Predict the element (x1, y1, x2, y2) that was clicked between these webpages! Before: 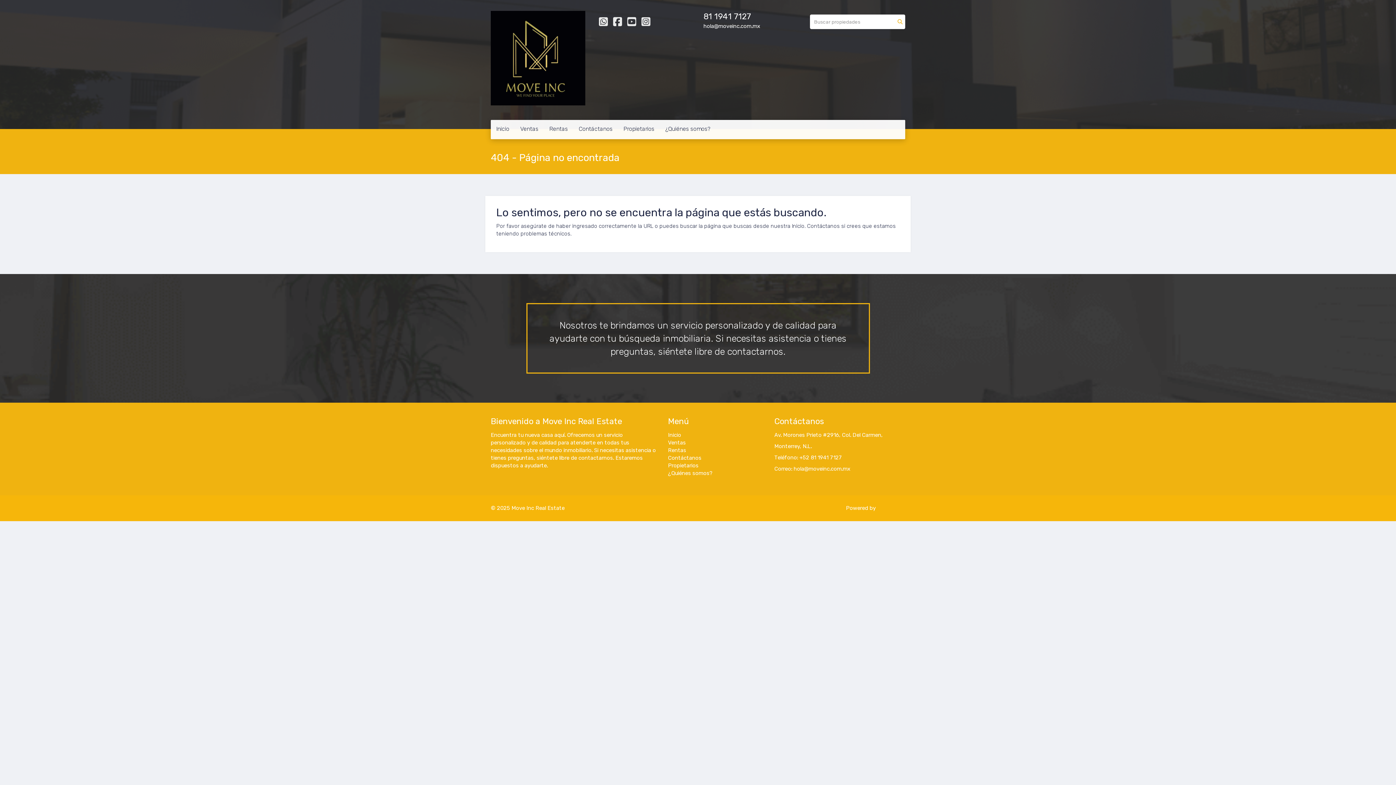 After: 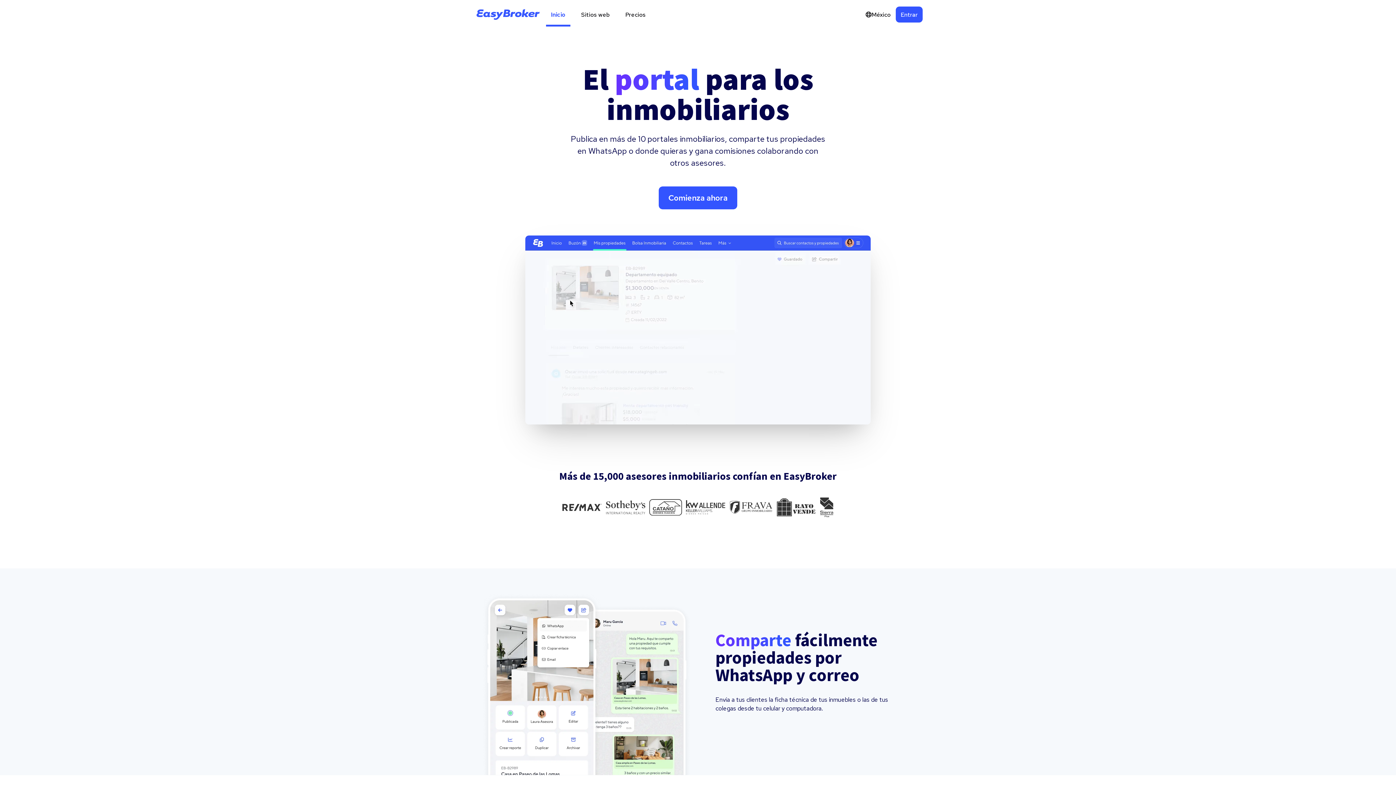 Action: bbox: (877, 505, 905, 511) label: EasyBroker